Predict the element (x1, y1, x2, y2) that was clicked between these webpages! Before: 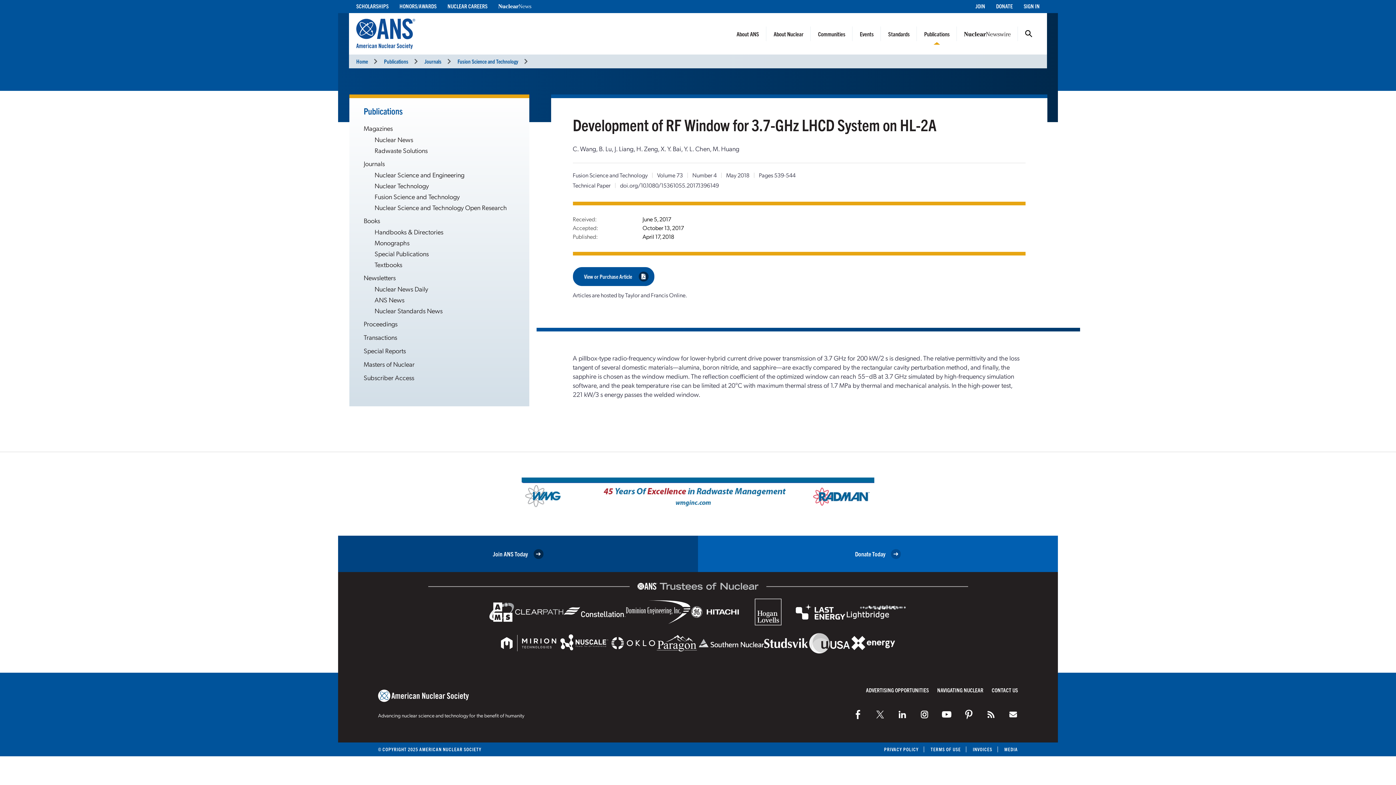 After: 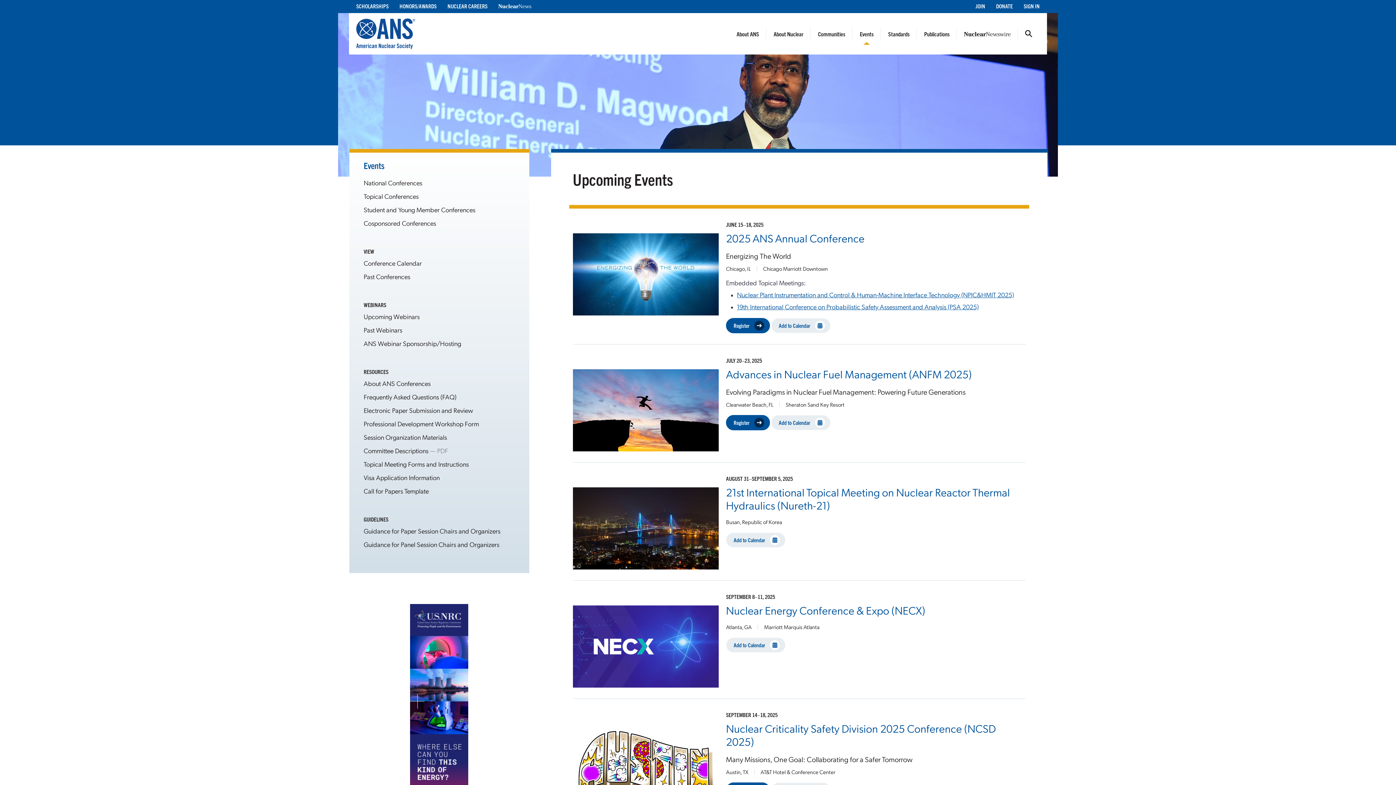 Action: label: Events bbox: (852, 13, 881, 53)